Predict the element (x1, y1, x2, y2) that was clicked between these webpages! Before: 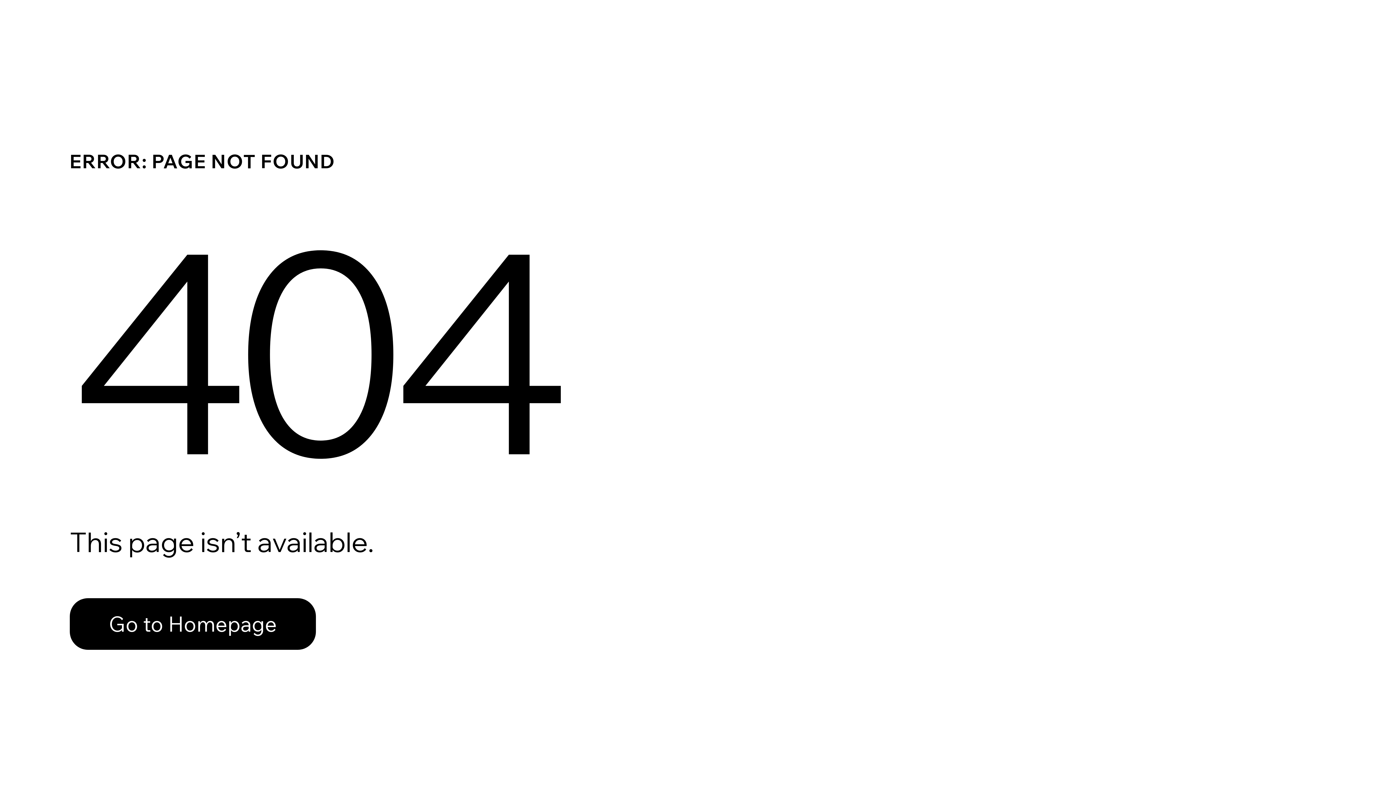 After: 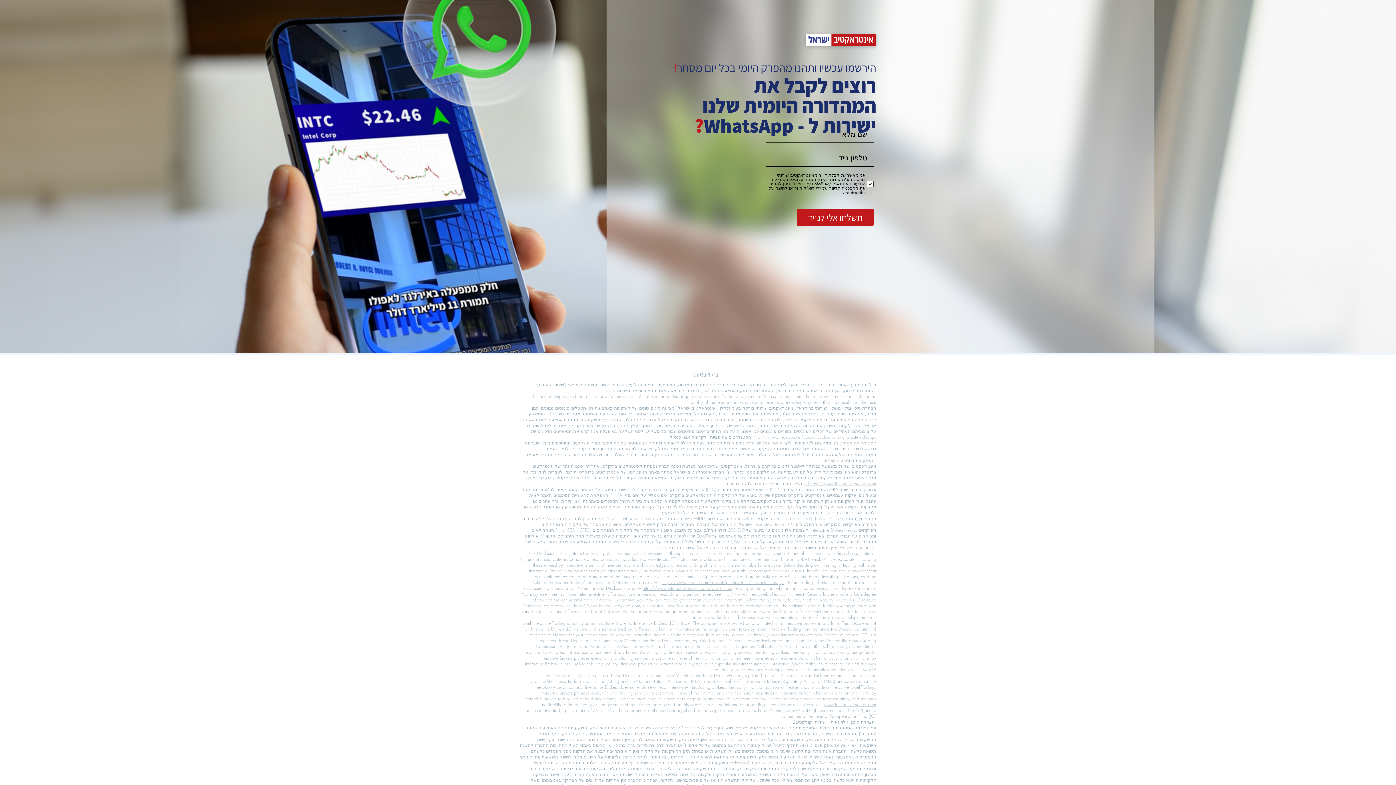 Action: bbox: (69, 582, 768, 659) label: Go to Homepage